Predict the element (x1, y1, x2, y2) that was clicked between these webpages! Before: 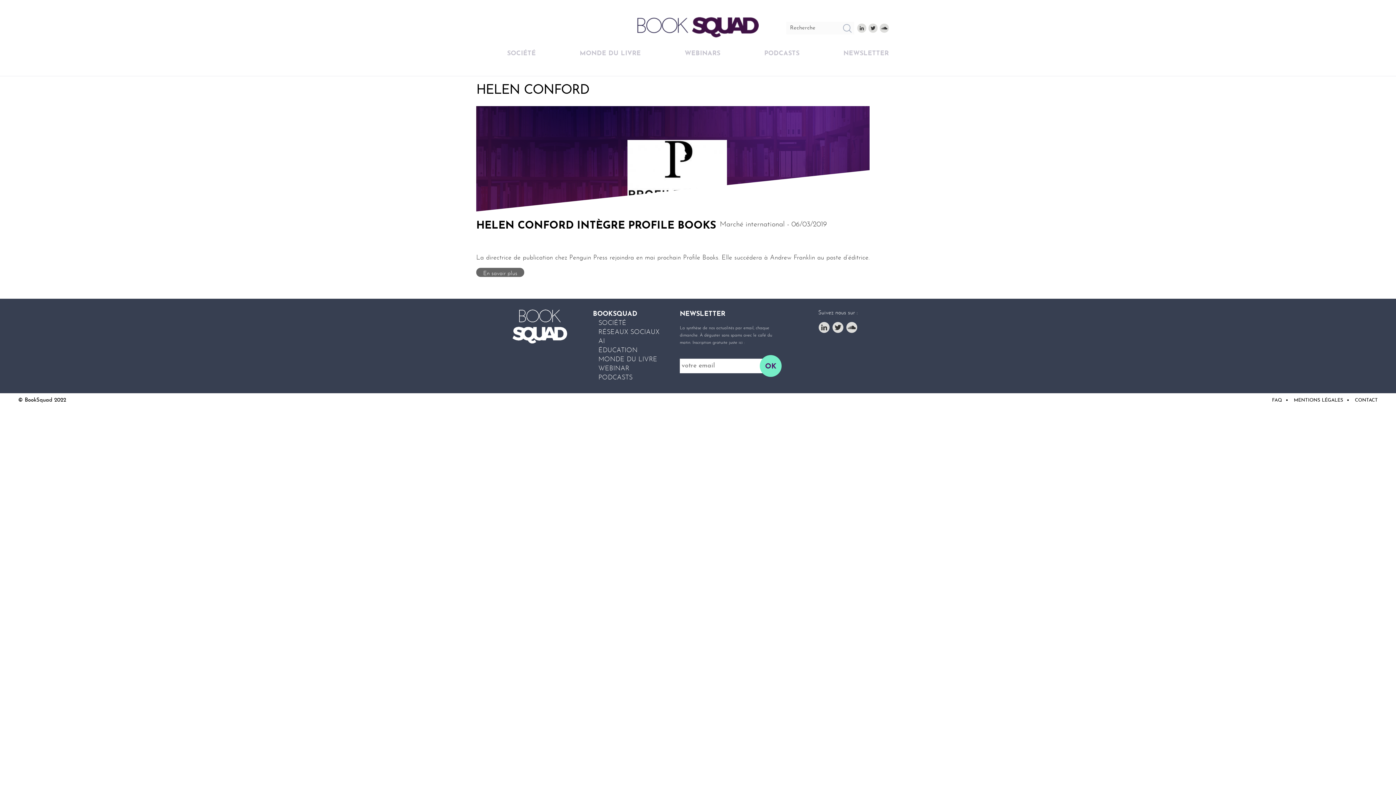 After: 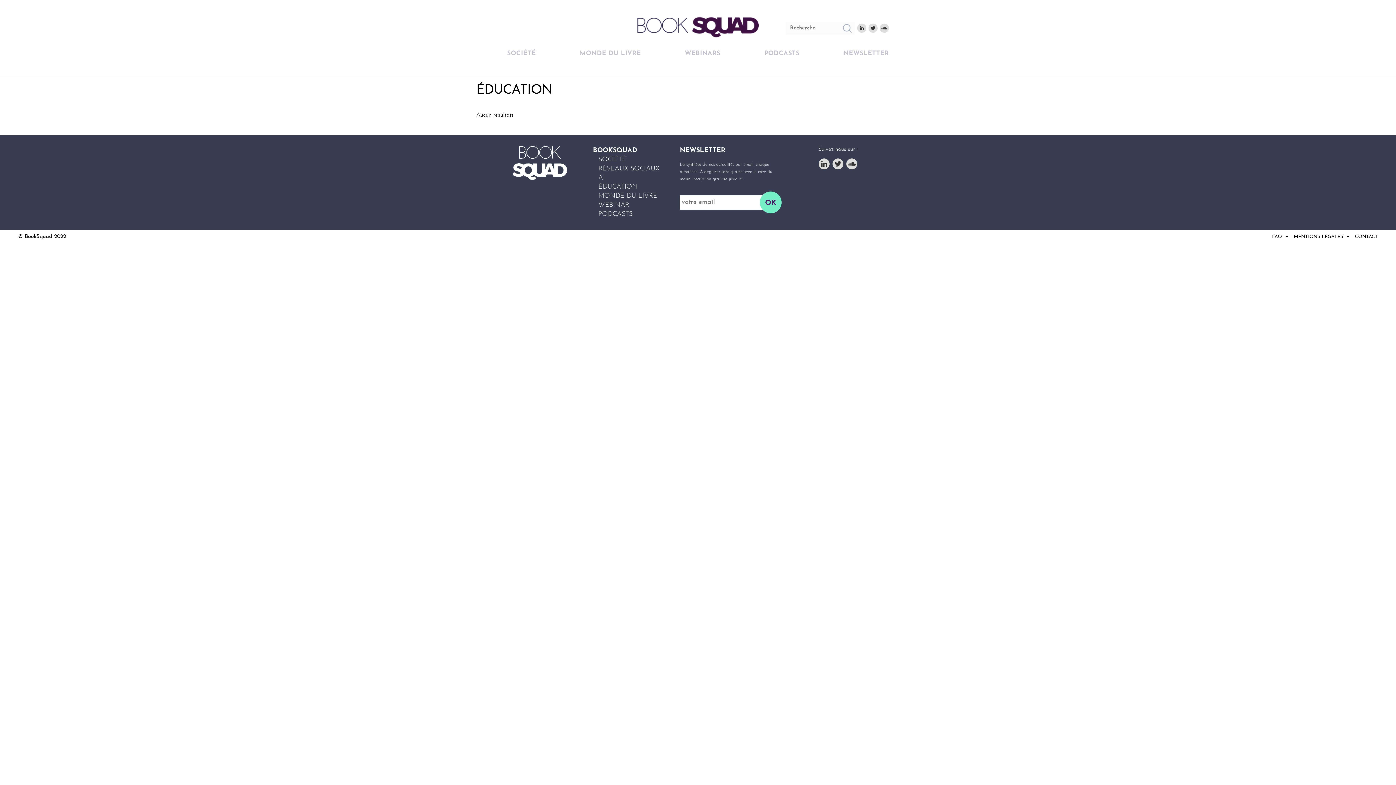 Action: bbox: (598, 346, 659, 355) label: ÉDUCATION